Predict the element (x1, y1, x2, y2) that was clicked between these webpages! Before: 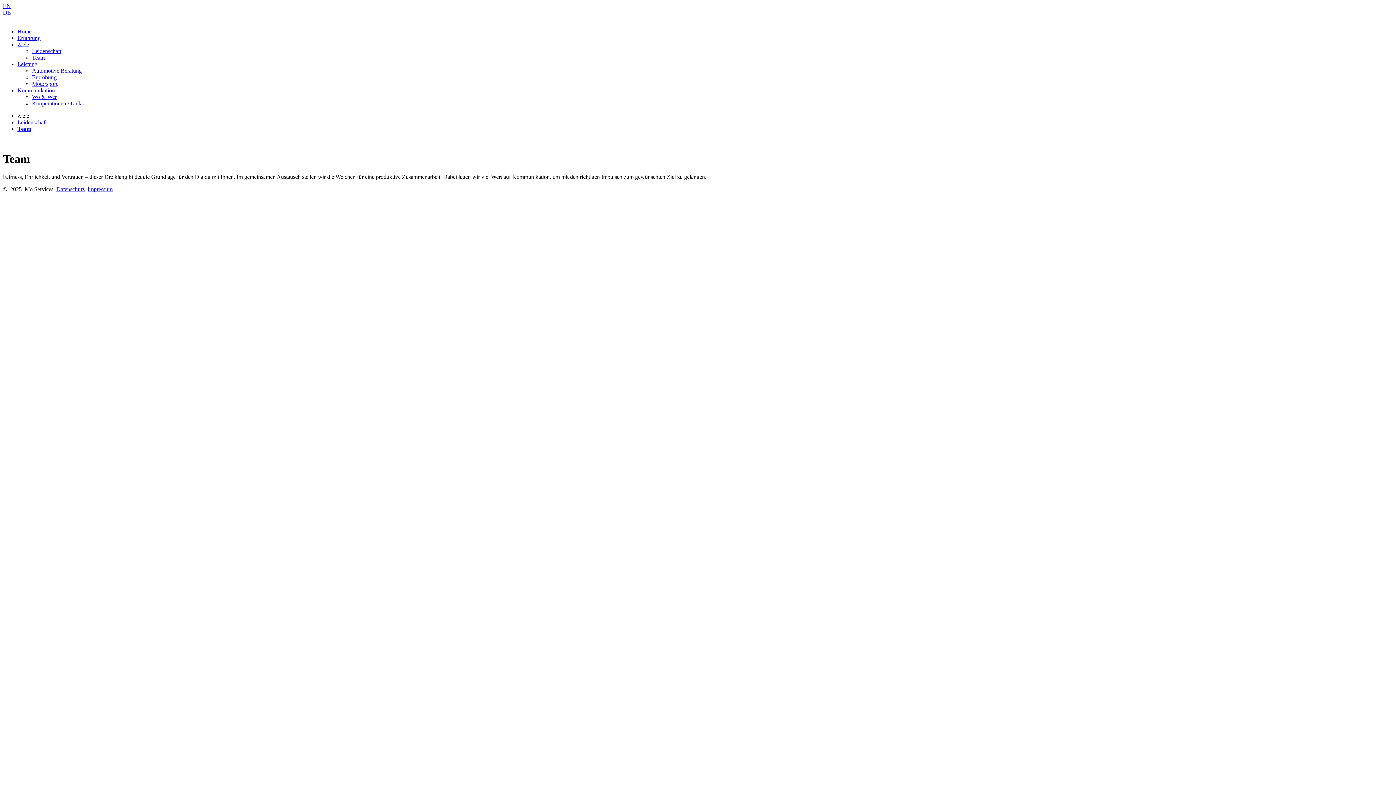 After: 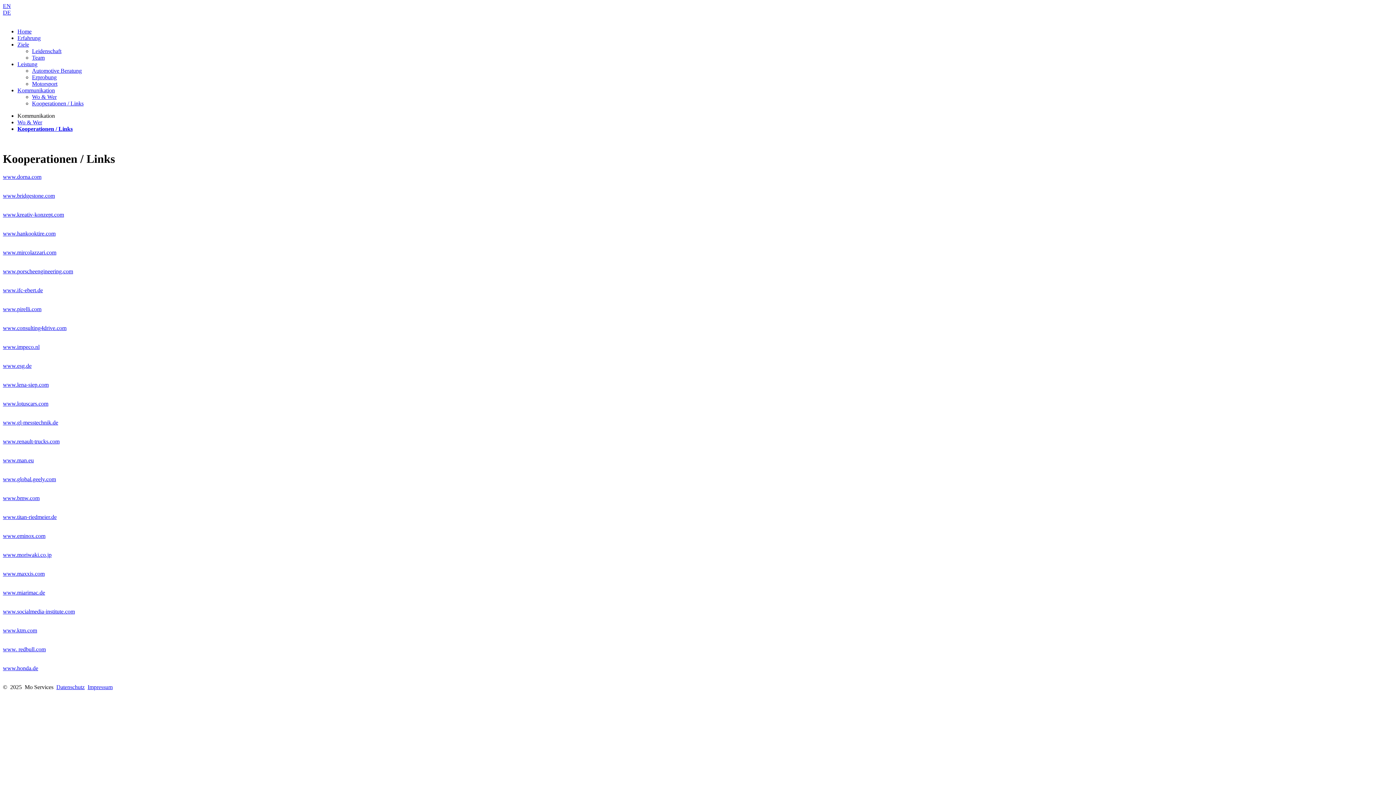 Action: bbox: (32, 100, 83, 106) label: Kooperationen / Links